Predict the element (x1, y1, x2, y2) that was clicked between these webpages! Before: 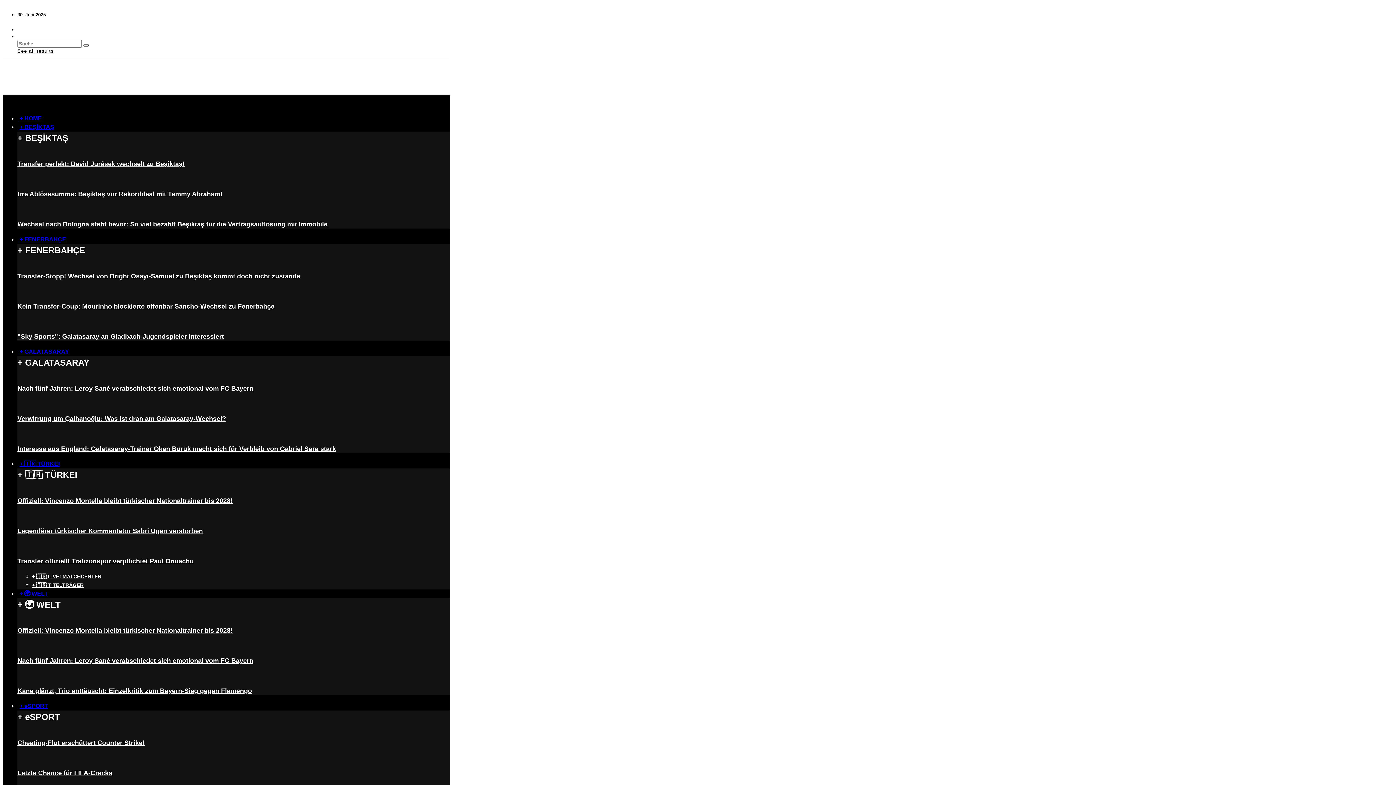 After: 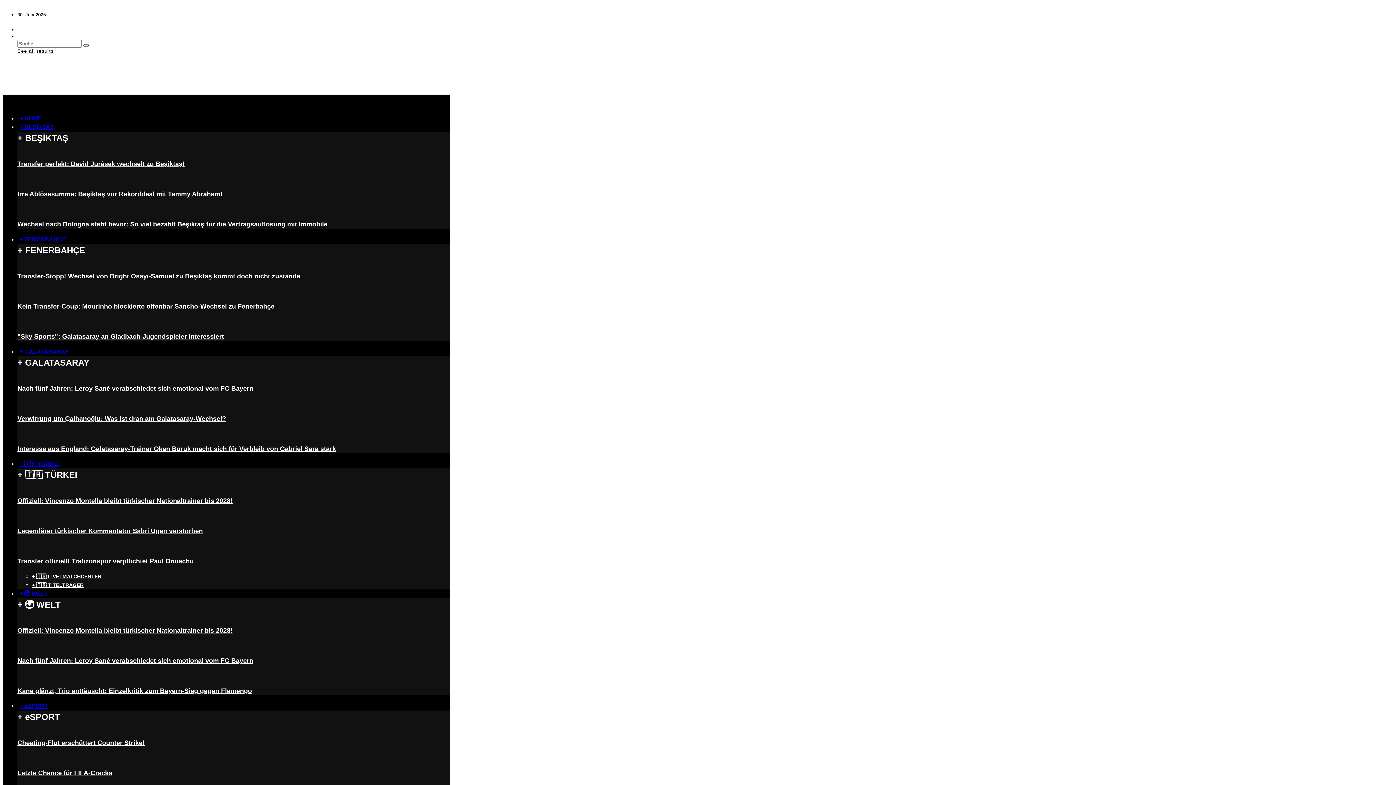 Action: label: Transfer perfekt: David Jurásek wechselt zu Beşiktaş! bbox: (17, 160, 184, 167)